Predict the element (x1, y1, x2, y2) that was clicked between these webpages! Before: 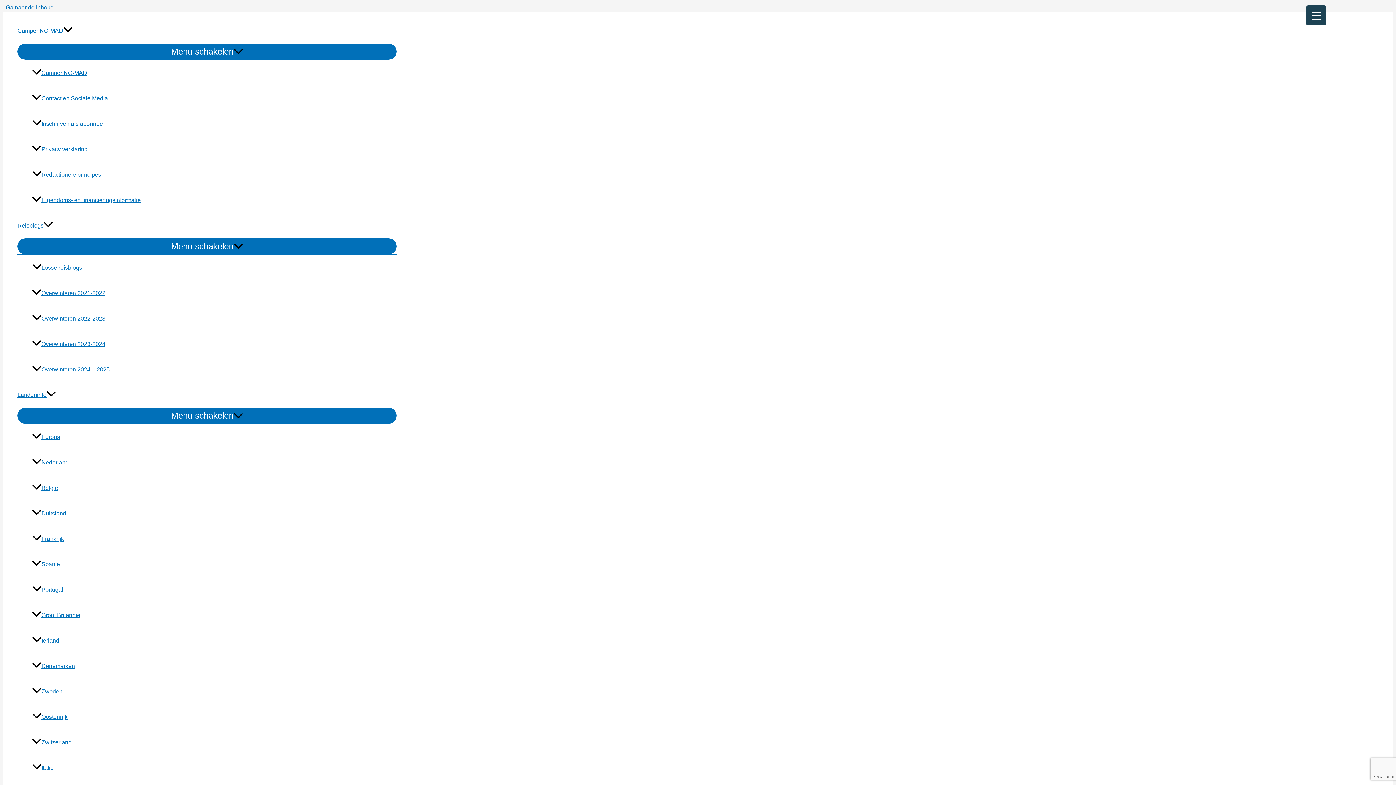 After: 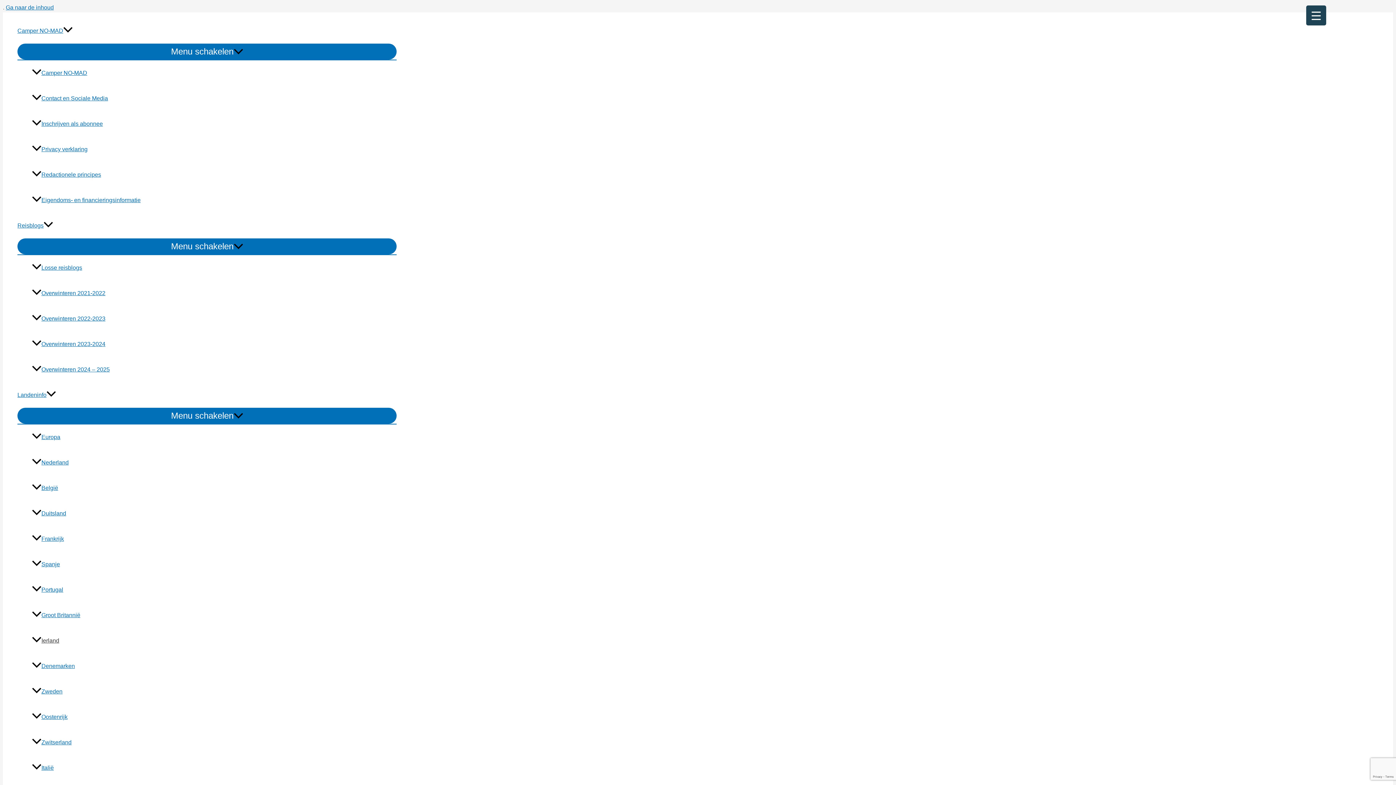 Action: bbox: (32, 628, 396, 653) label: Ierland